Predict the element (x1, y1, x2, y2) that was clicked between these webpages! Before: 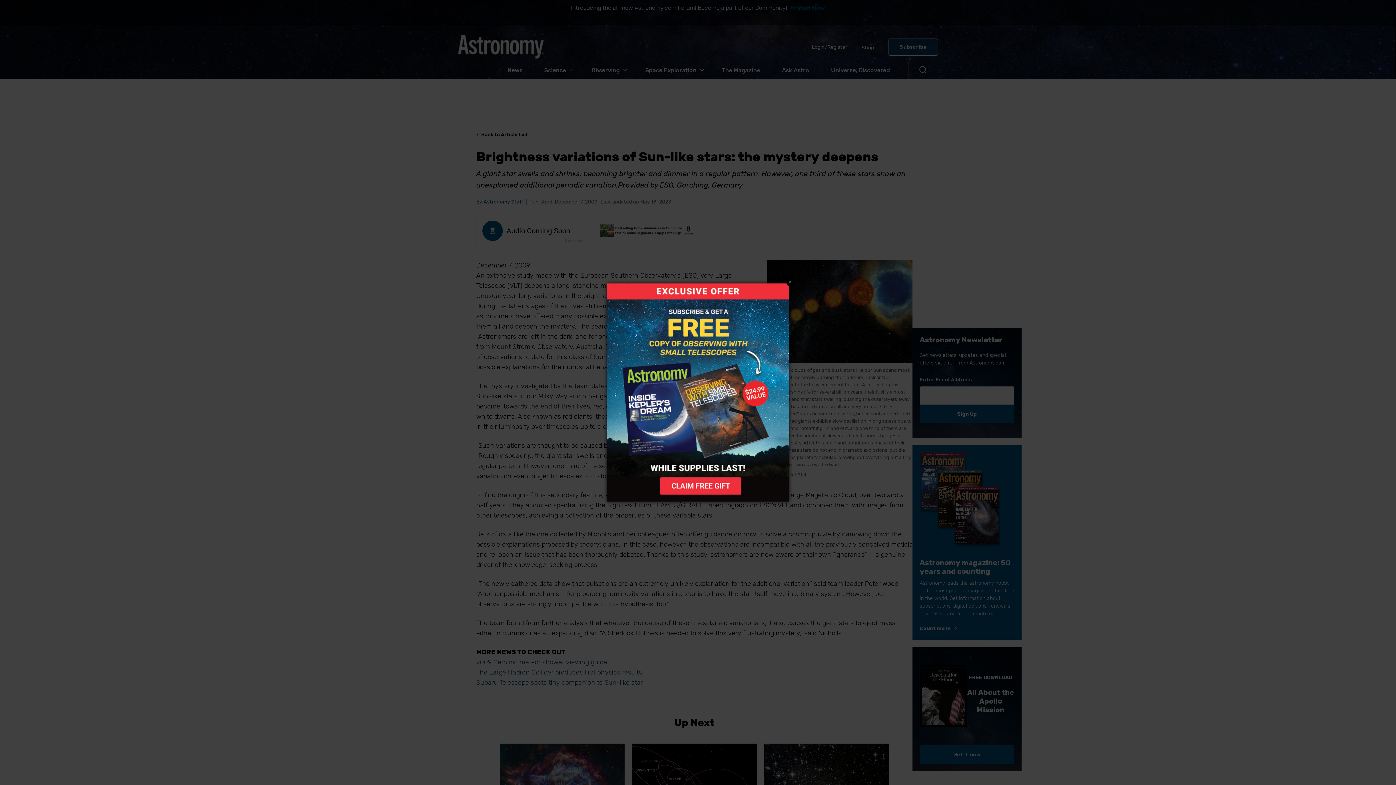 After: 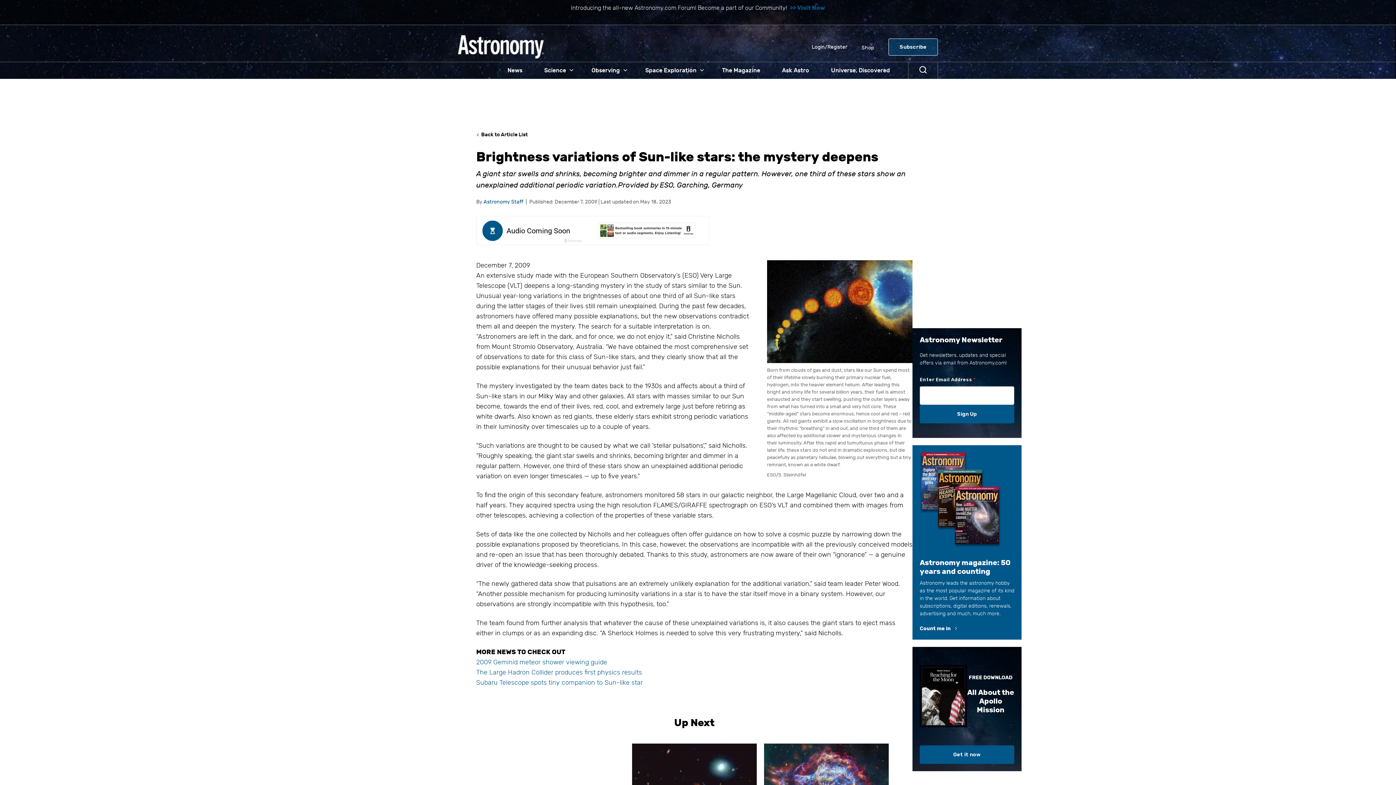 Action: label: Close bbox: (786, 278, 793, 286)